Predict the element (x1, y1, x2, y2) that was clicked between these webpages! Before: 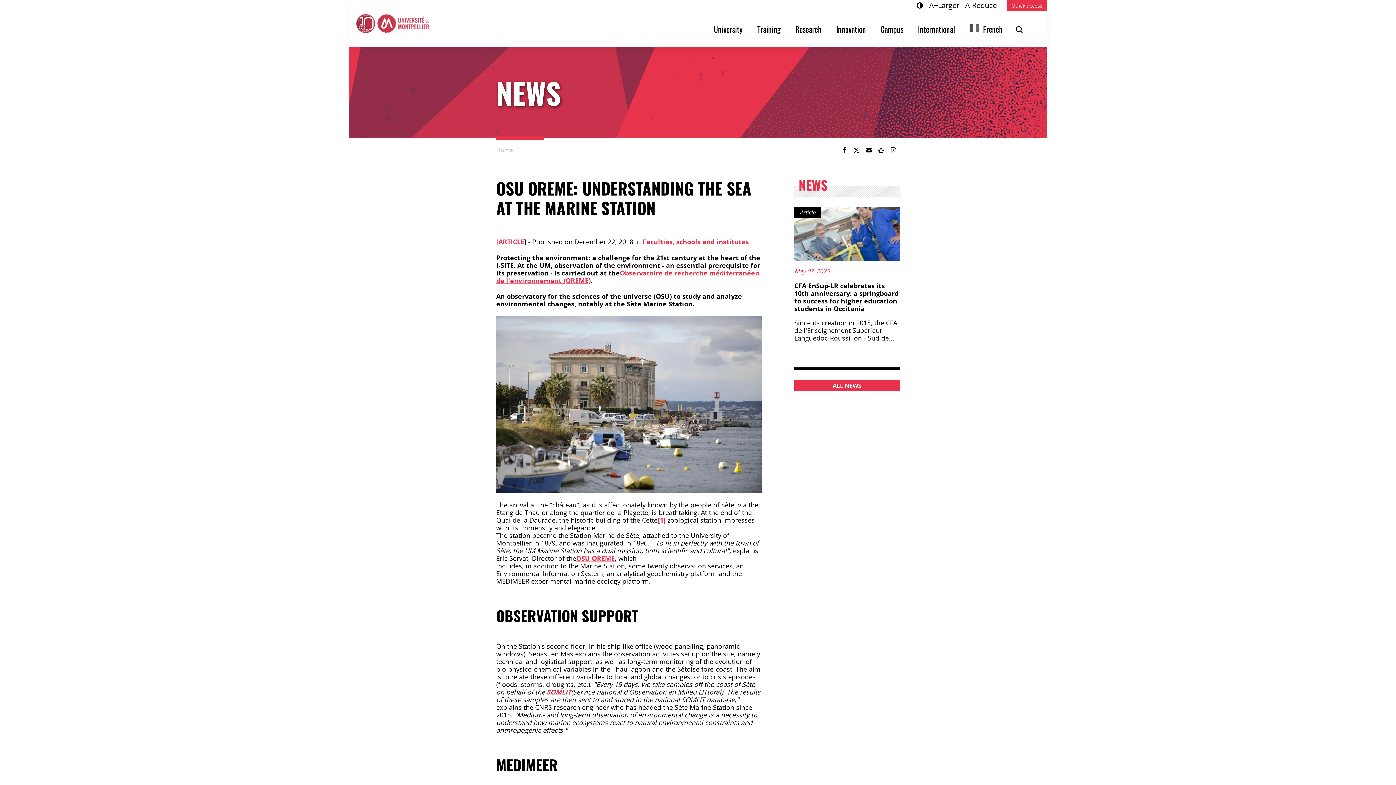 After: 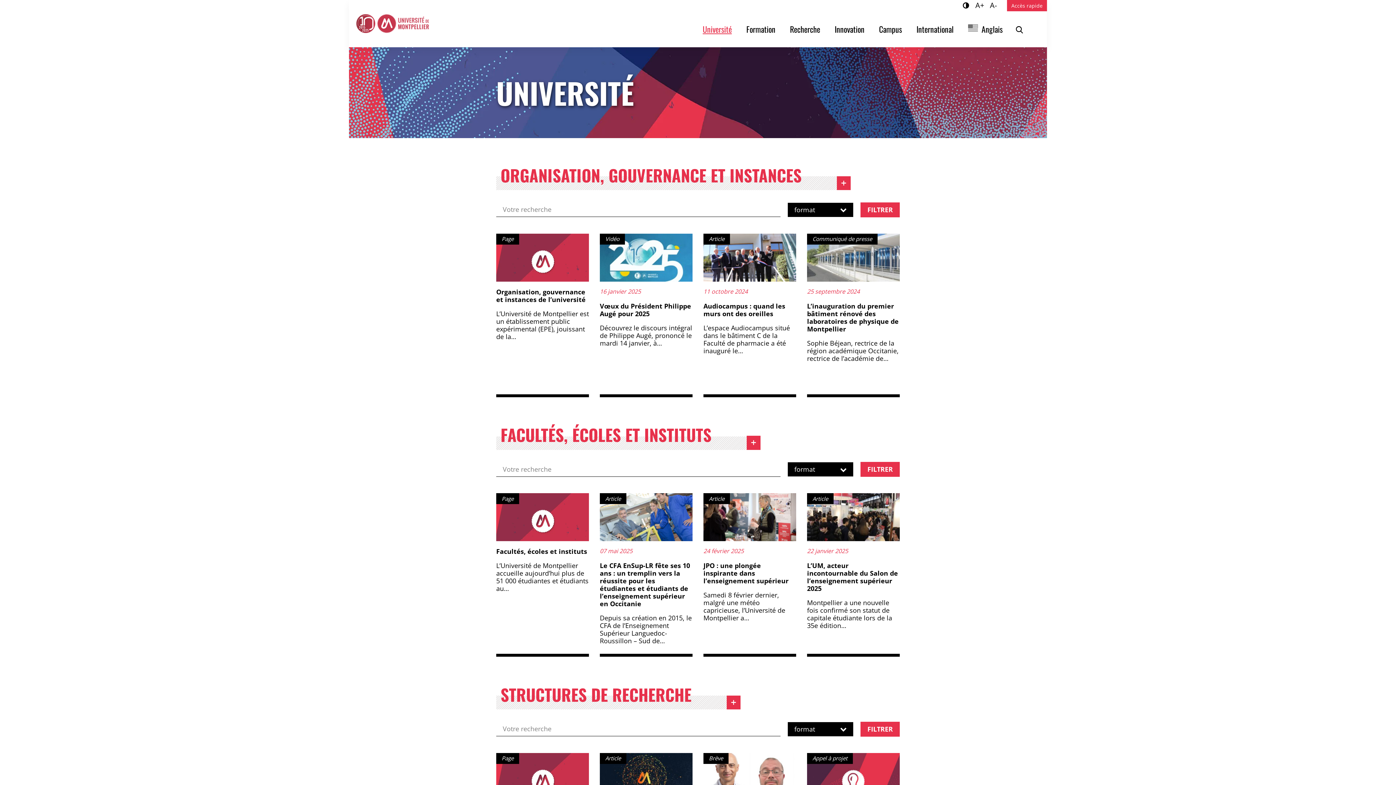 Action: label: University bbox: (710, 22, 746, 35)